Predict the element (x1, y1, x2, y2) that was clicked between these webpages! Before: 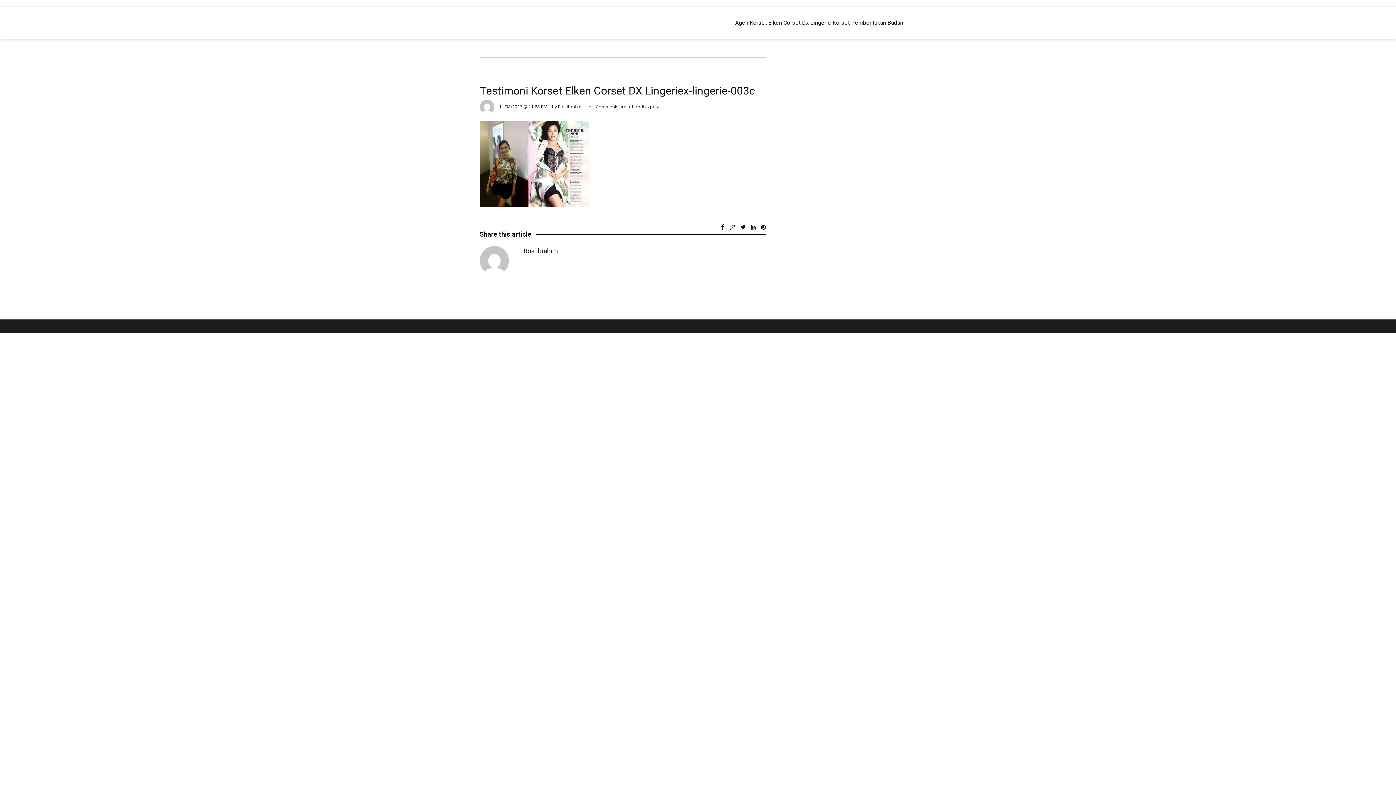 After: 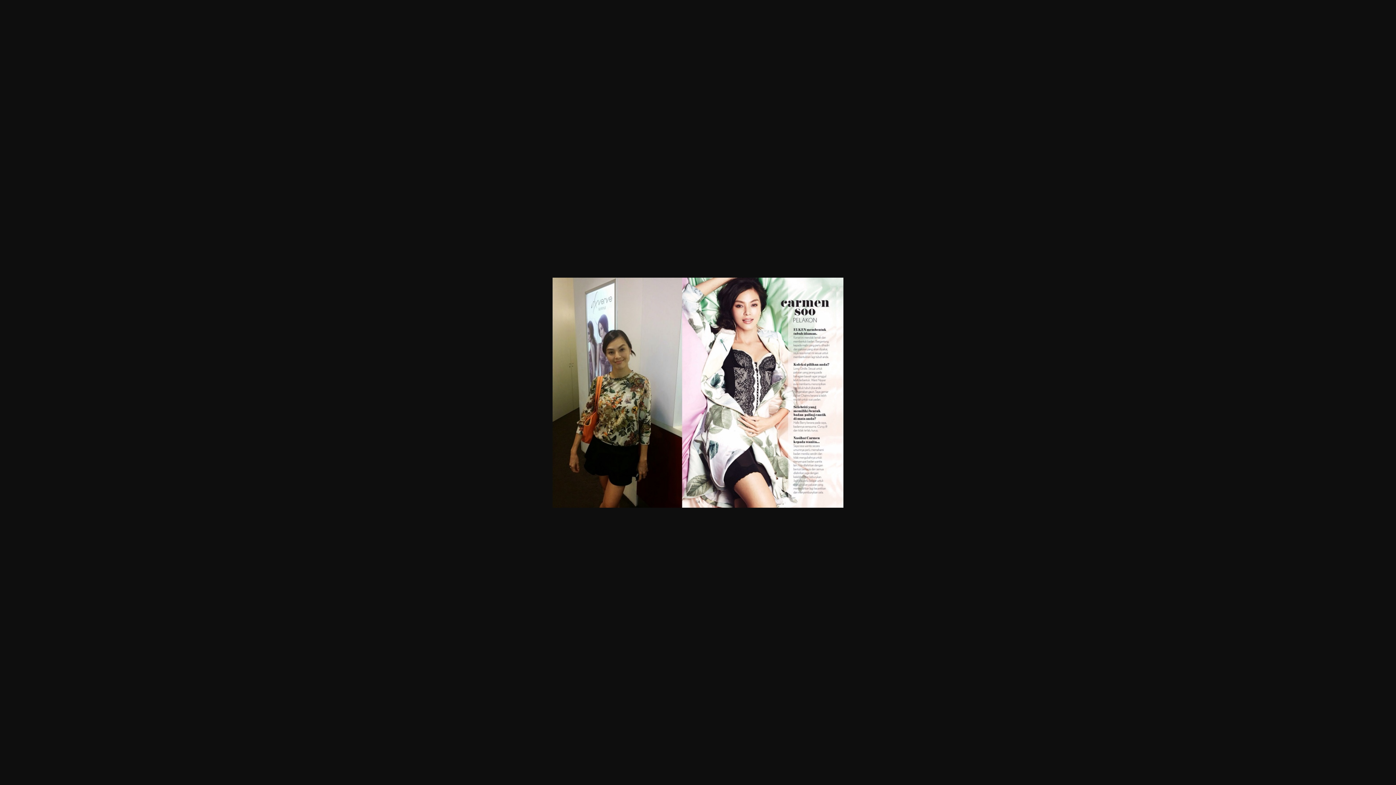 Action: bbox: (480, 201, 589, 208)